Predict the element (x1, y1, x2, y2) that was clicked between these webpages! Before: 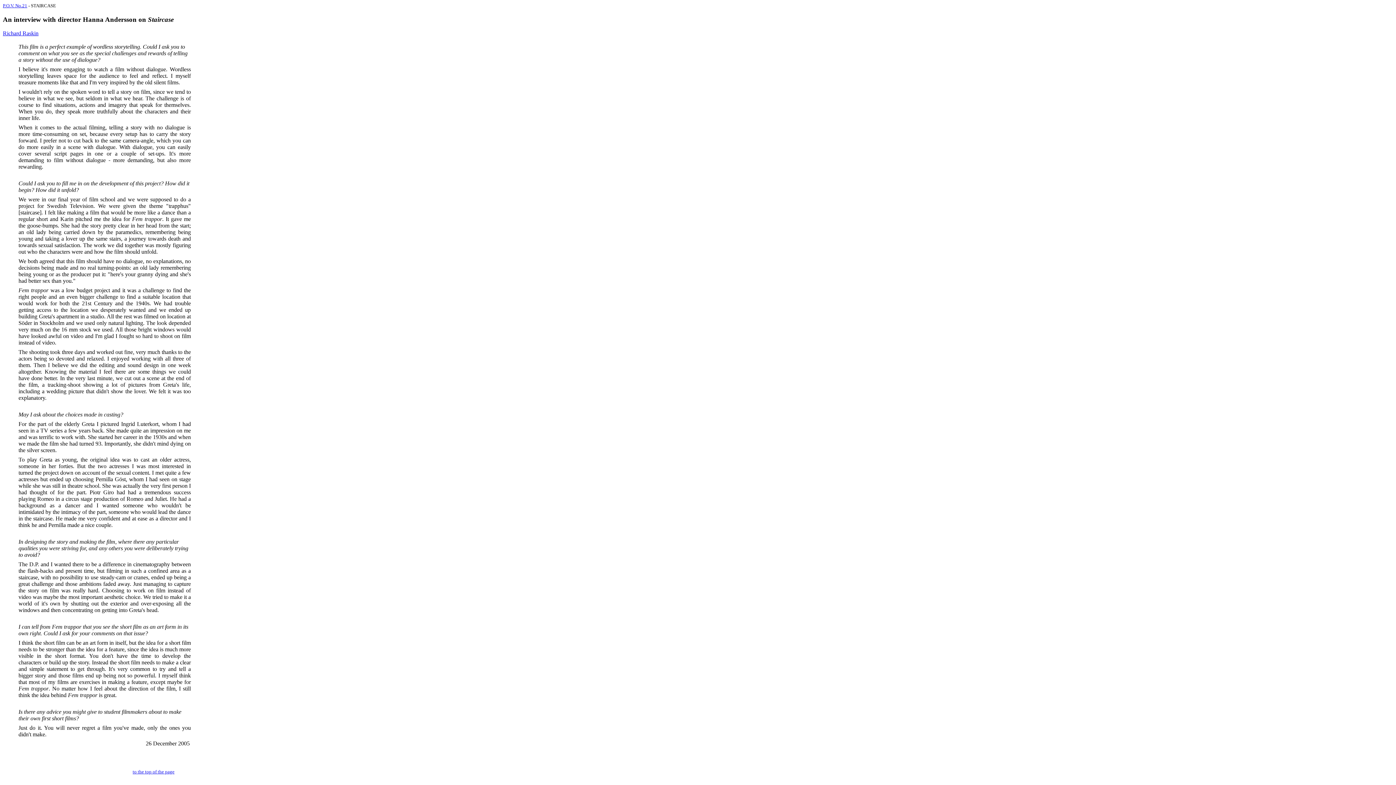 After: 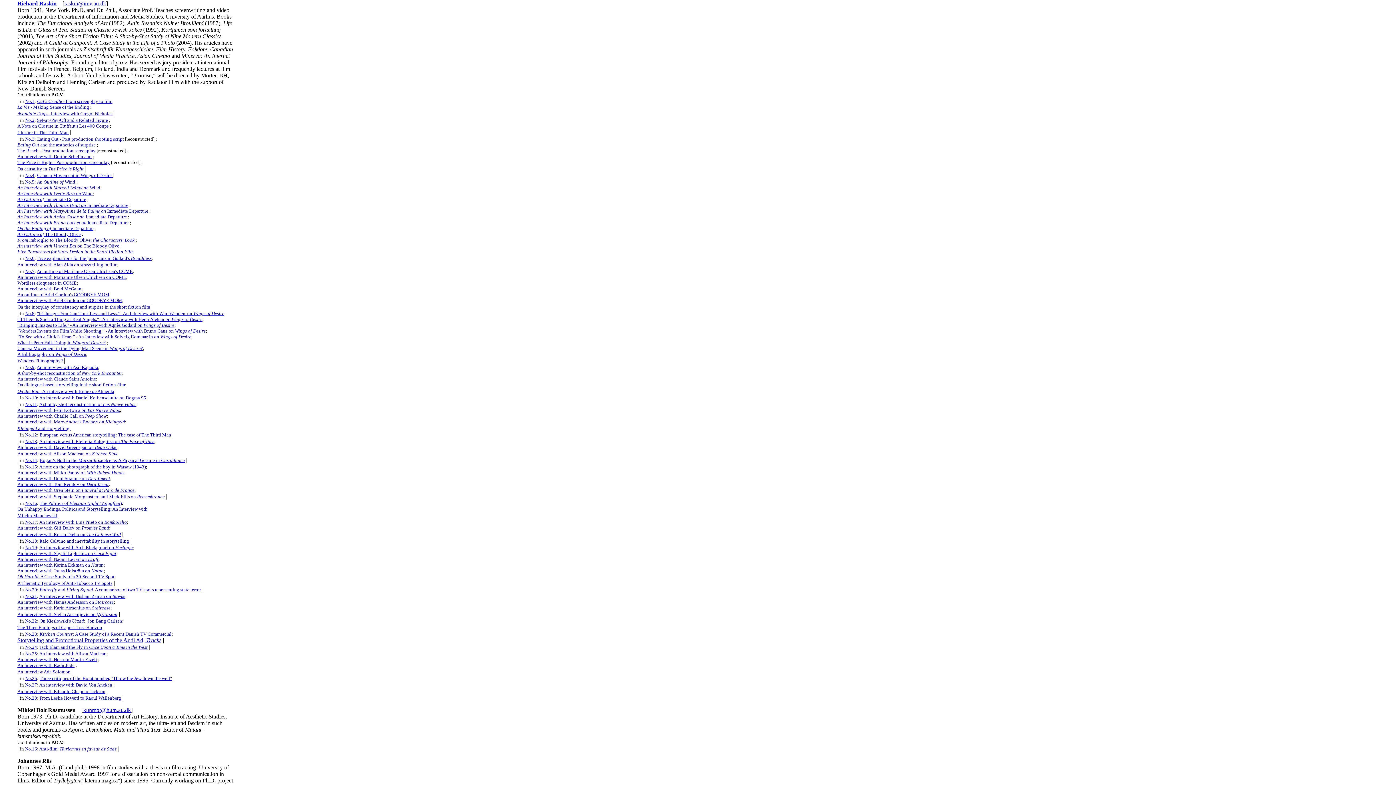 Action: label: Richard Raskin bbox: (2, 30, 38, 36)